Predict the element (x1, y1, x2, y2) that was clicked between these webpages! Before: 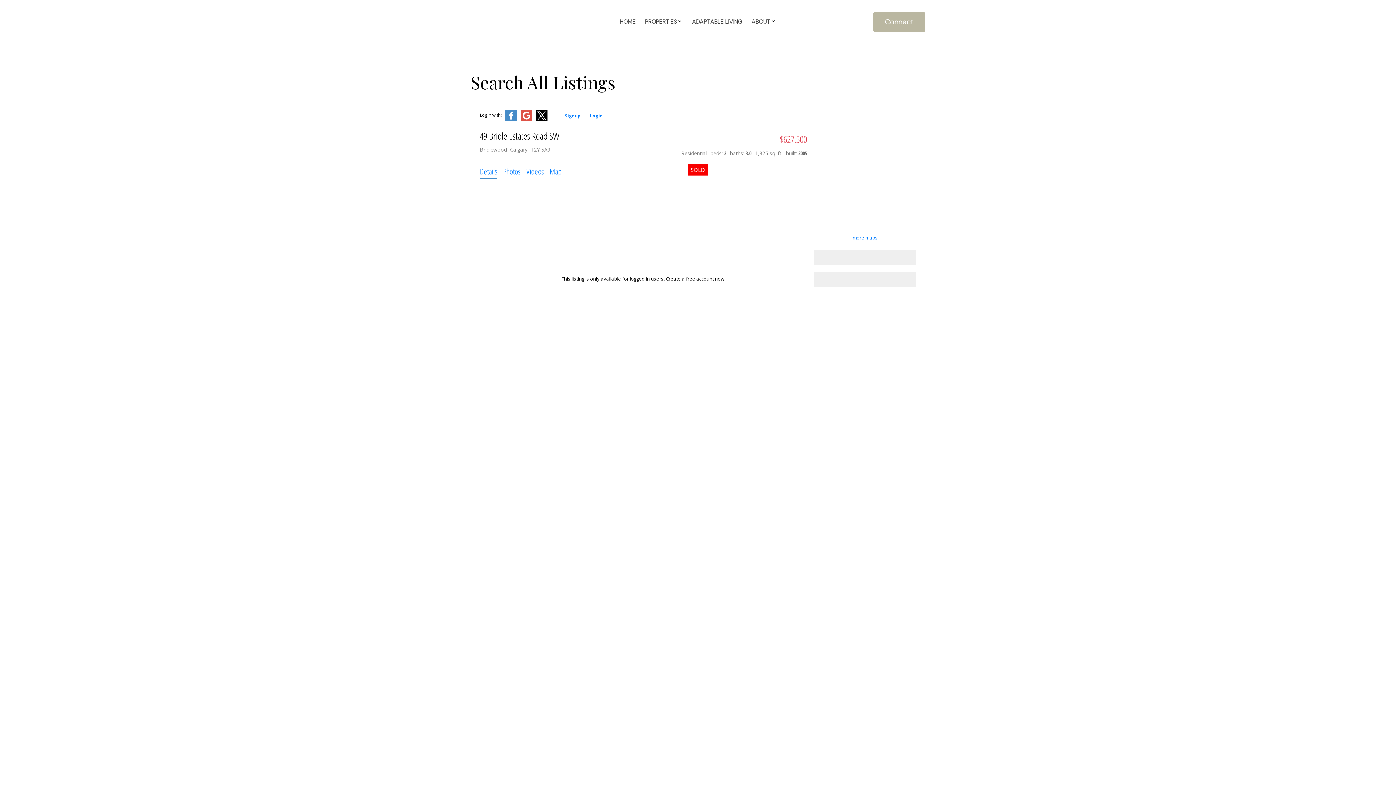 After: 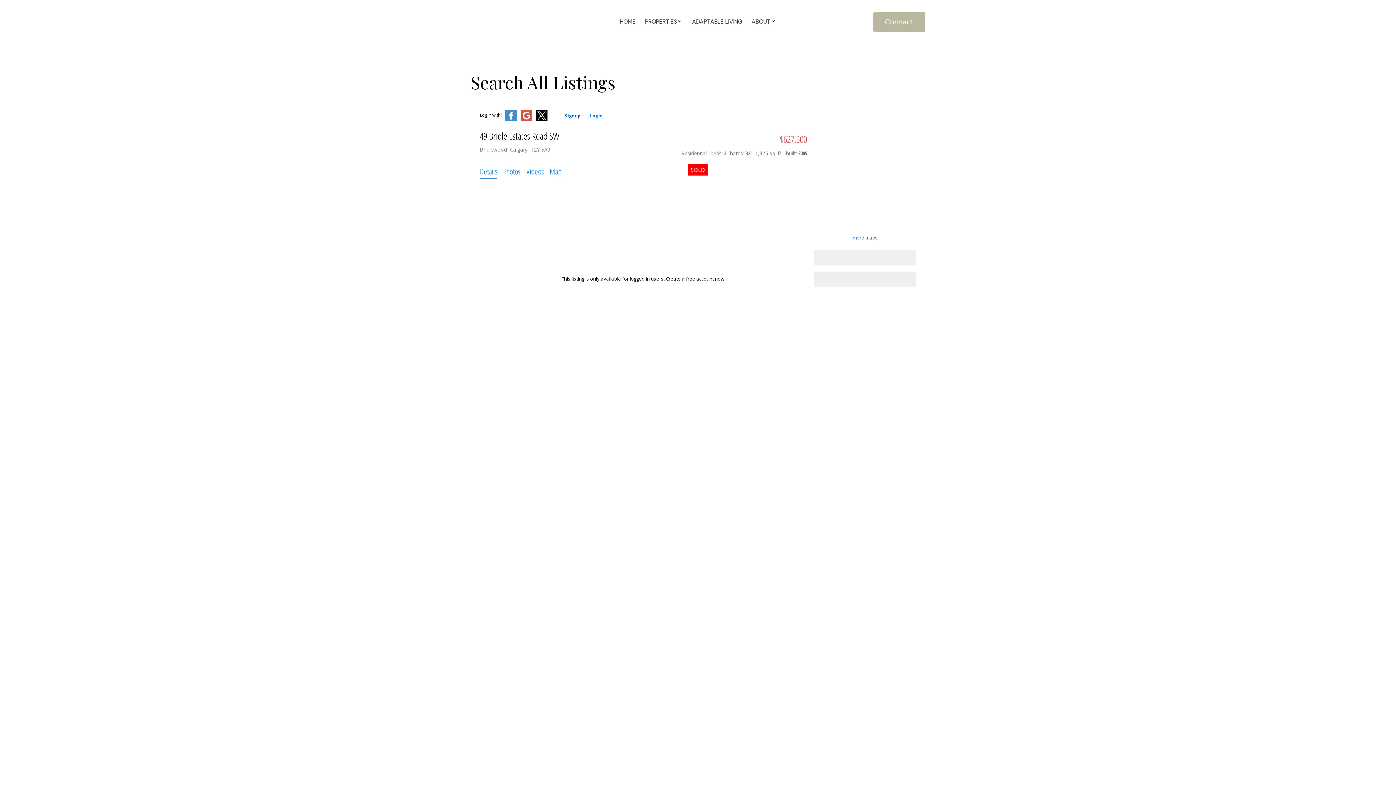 Action: label: Signup bbox: (562, 110, 583, 120)